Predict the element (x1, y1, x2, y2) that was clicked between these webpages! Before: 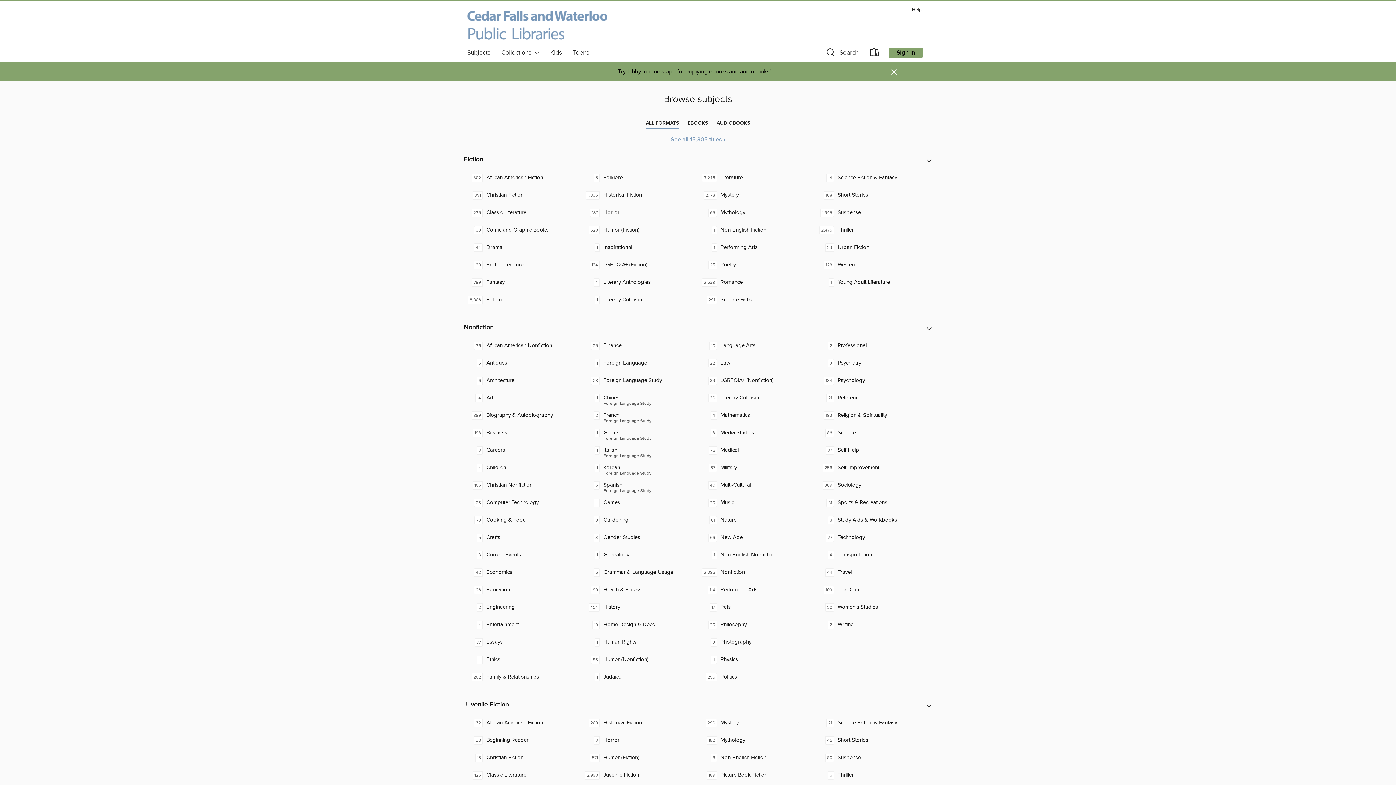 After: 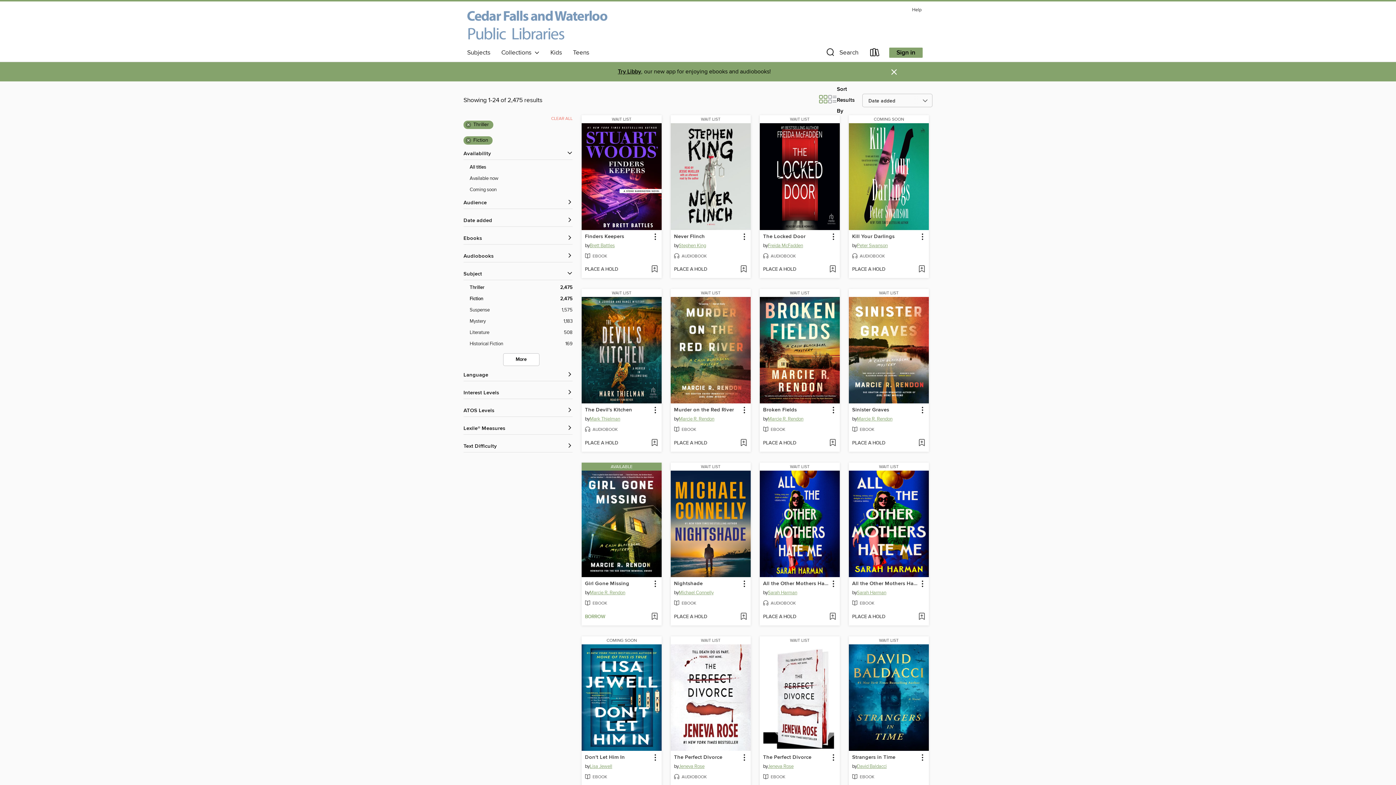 Action: bbox: (815, 221, 932, 238) label: Thriller. 2,475 titles in collection.